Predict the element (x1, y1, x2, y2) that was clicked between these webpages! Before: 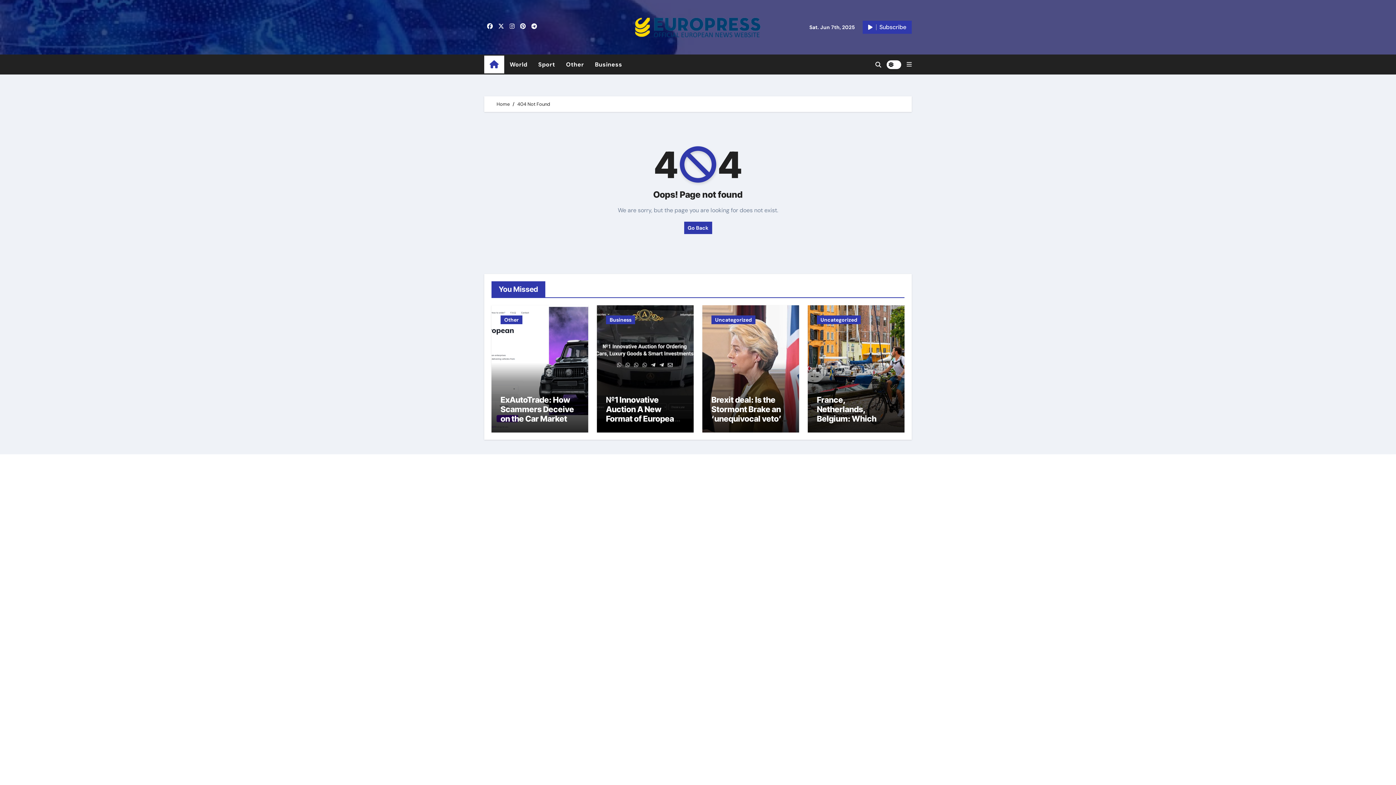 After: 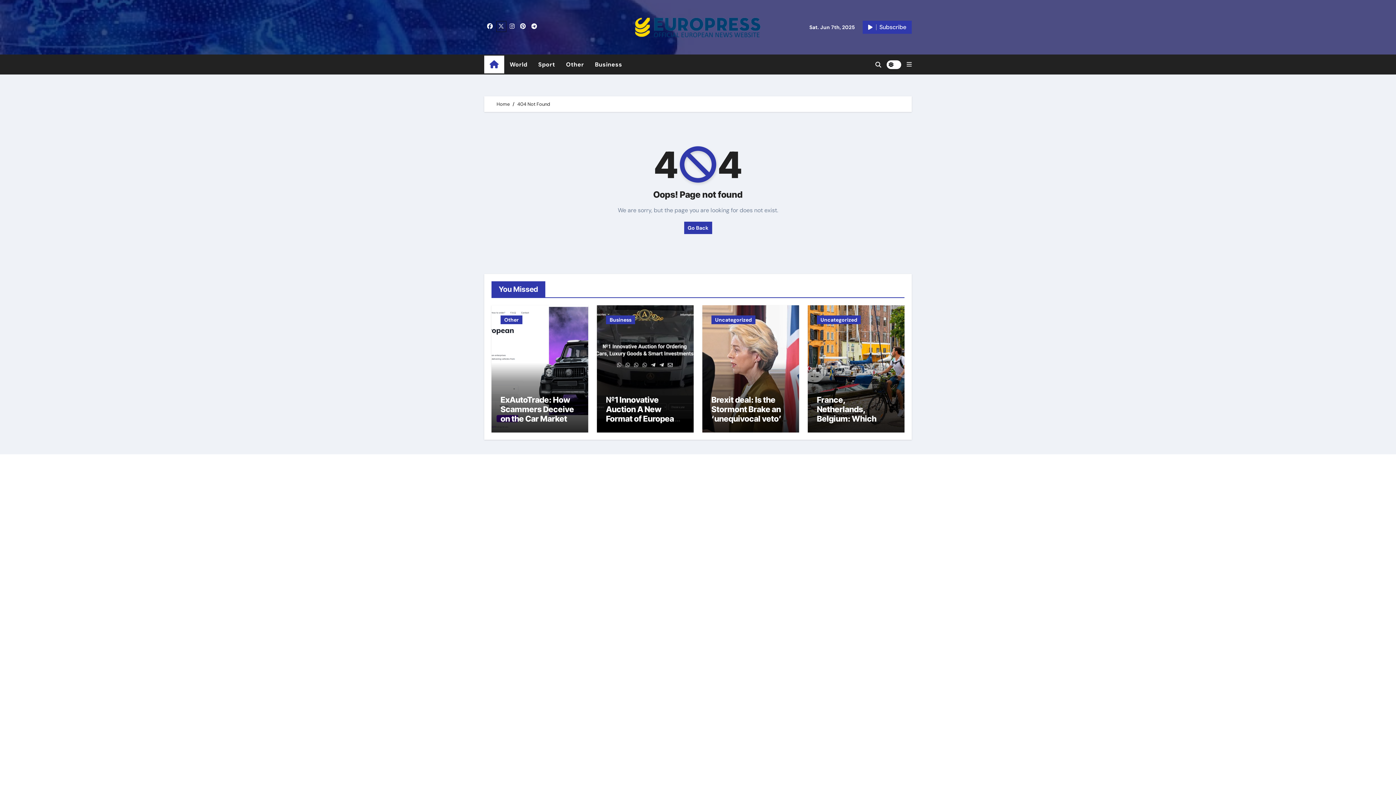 Action: bbox: (496, 21, 506, 31)